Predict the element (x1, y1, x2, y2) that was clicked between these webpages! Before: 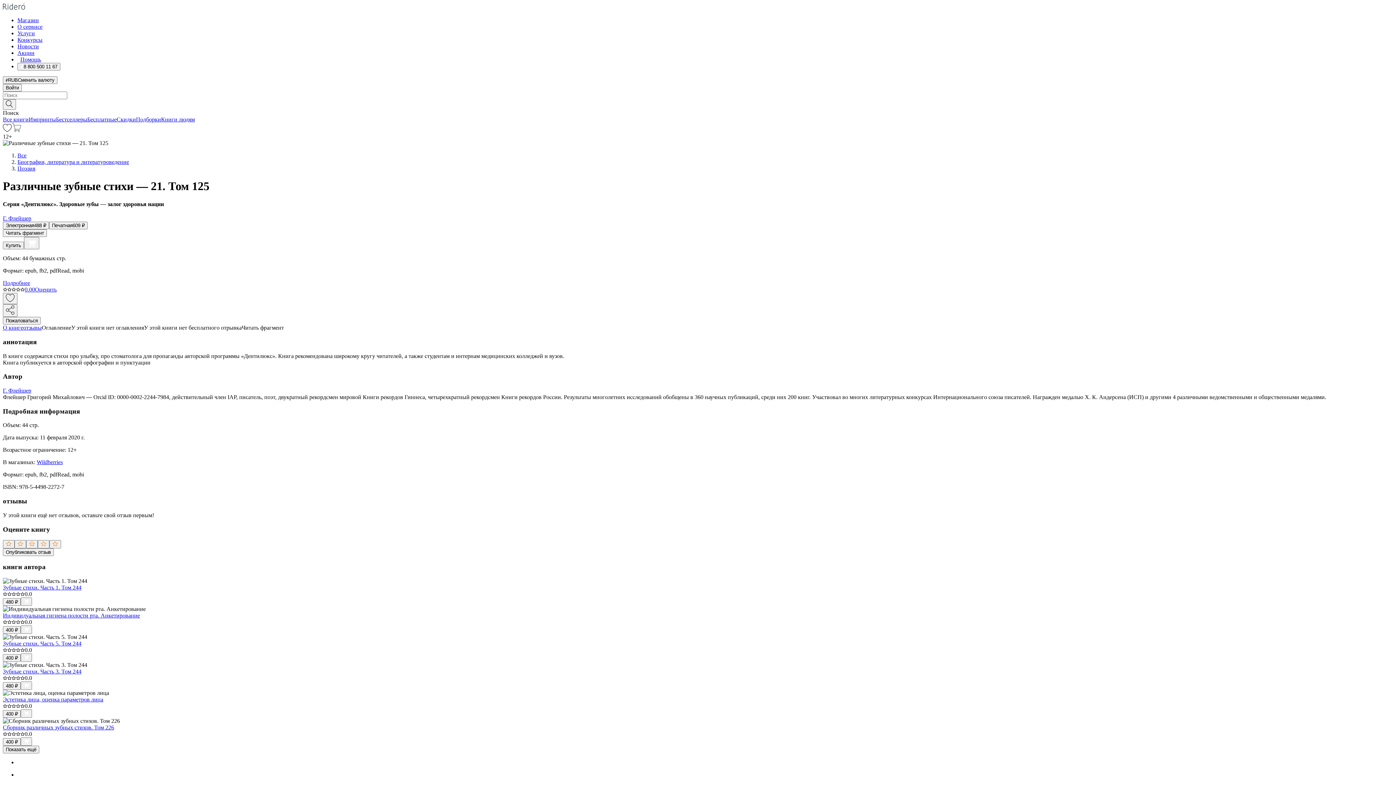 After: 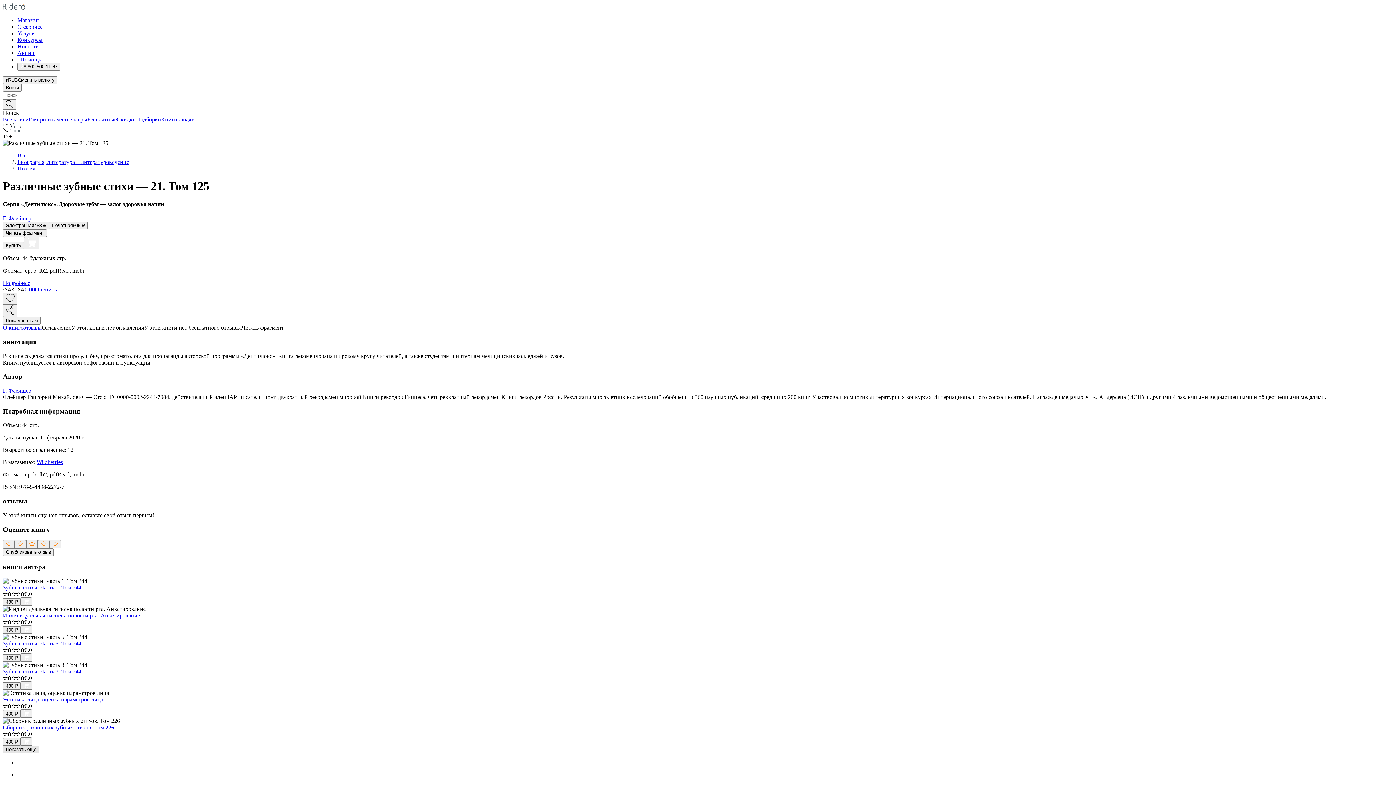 Action: bbox: (2, 746, 39, 753) label: Показать ещё